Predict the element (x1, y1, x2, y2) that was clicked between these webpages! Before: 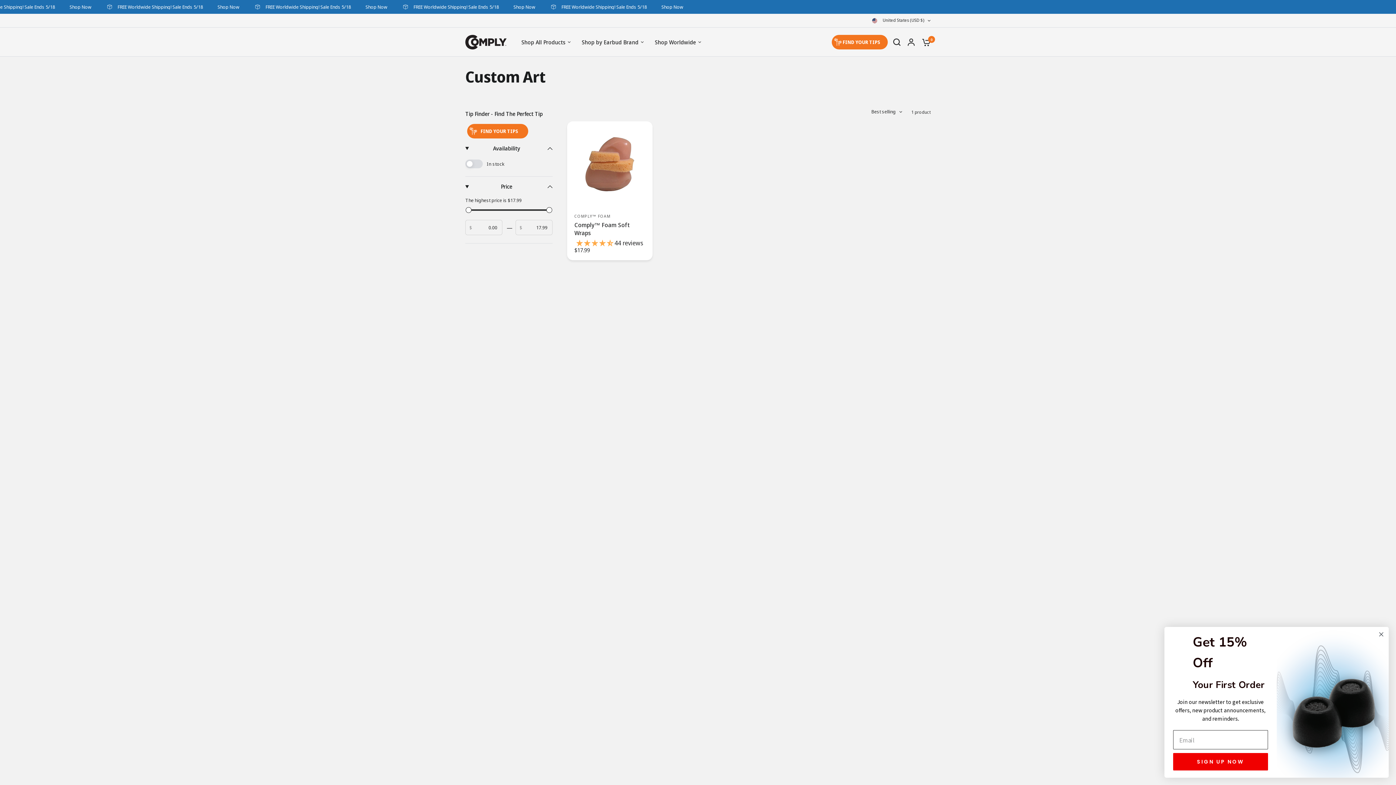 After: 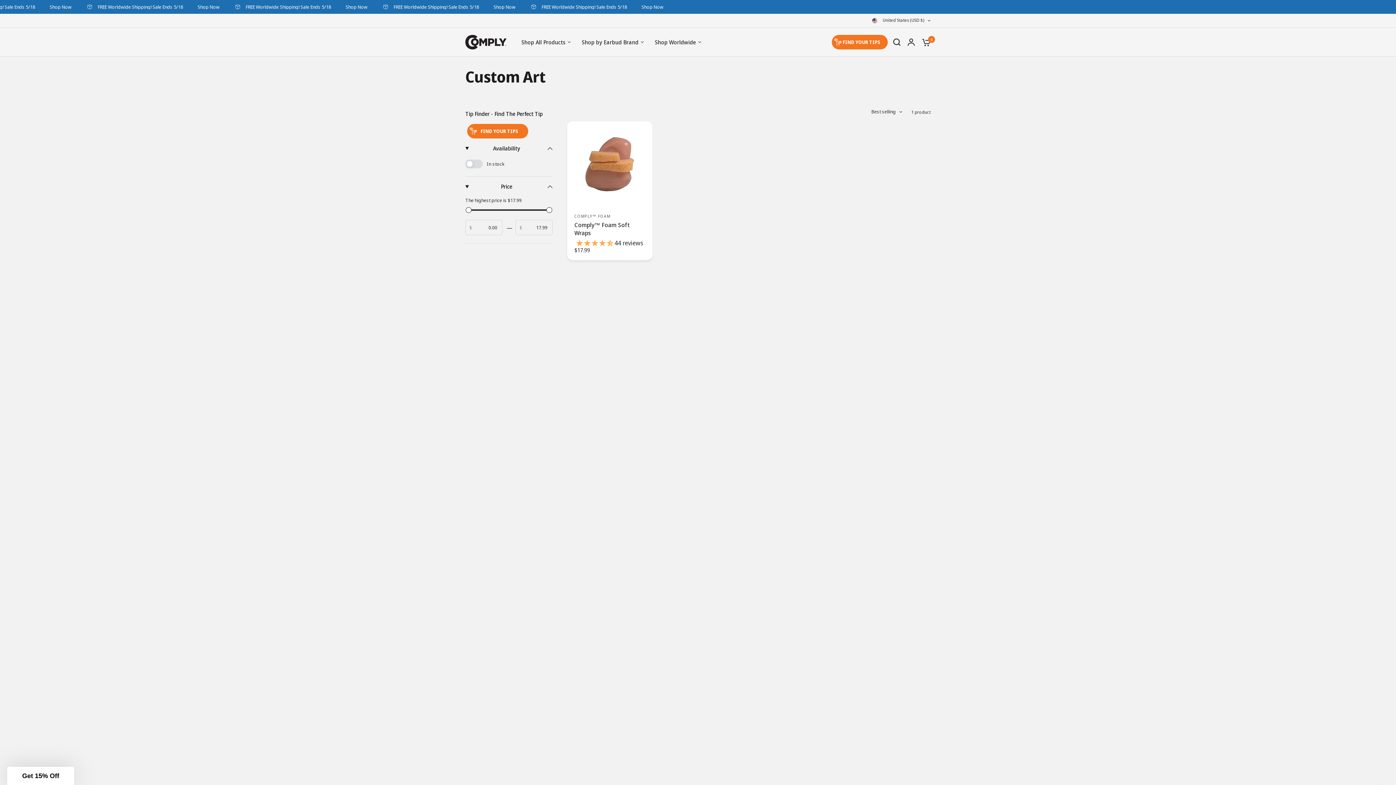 Action: label: Close dialog bbox: (1377, 630, 1386, 639)